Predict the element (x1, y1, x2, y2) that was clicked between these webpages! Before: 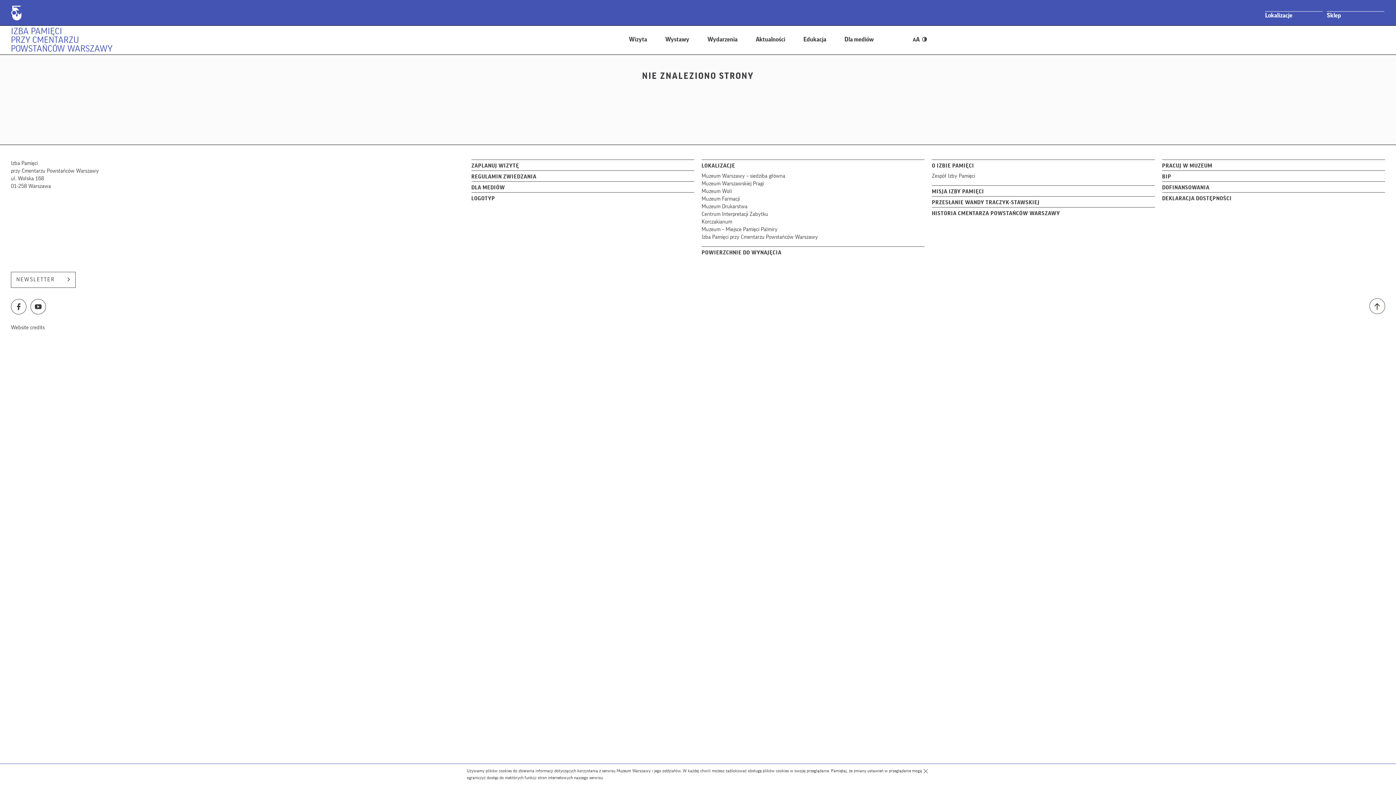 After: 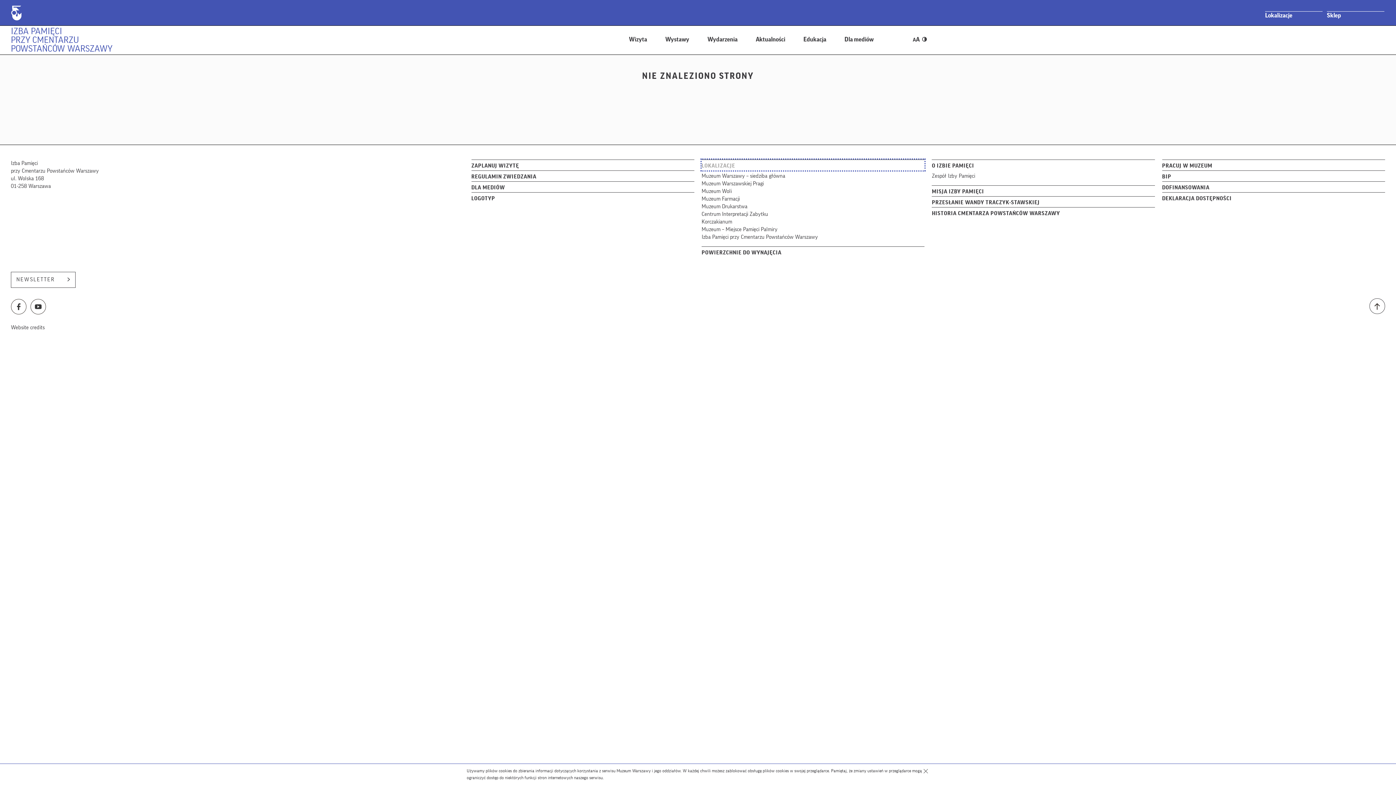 Action: bbox: (701, 159, 924, 170) label: LOKALIZACJE